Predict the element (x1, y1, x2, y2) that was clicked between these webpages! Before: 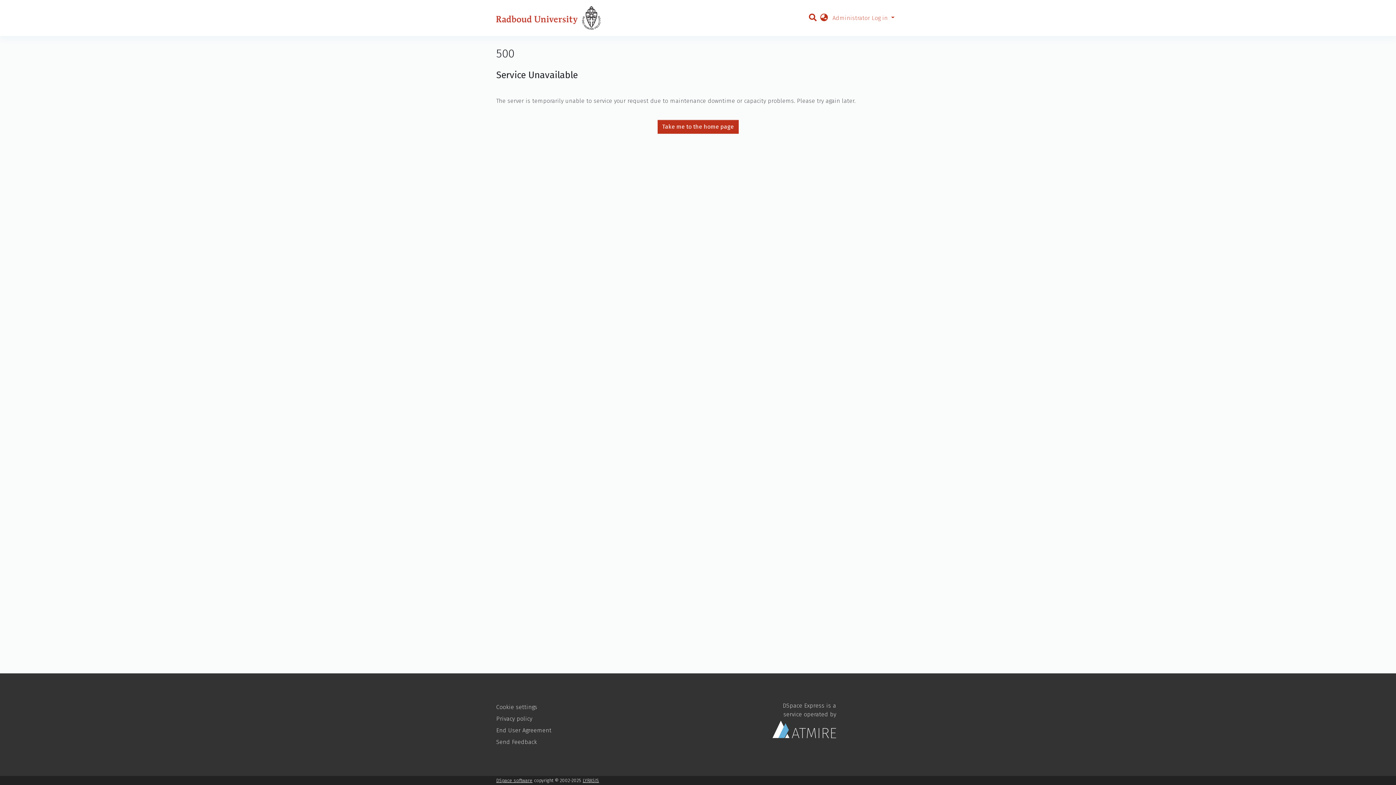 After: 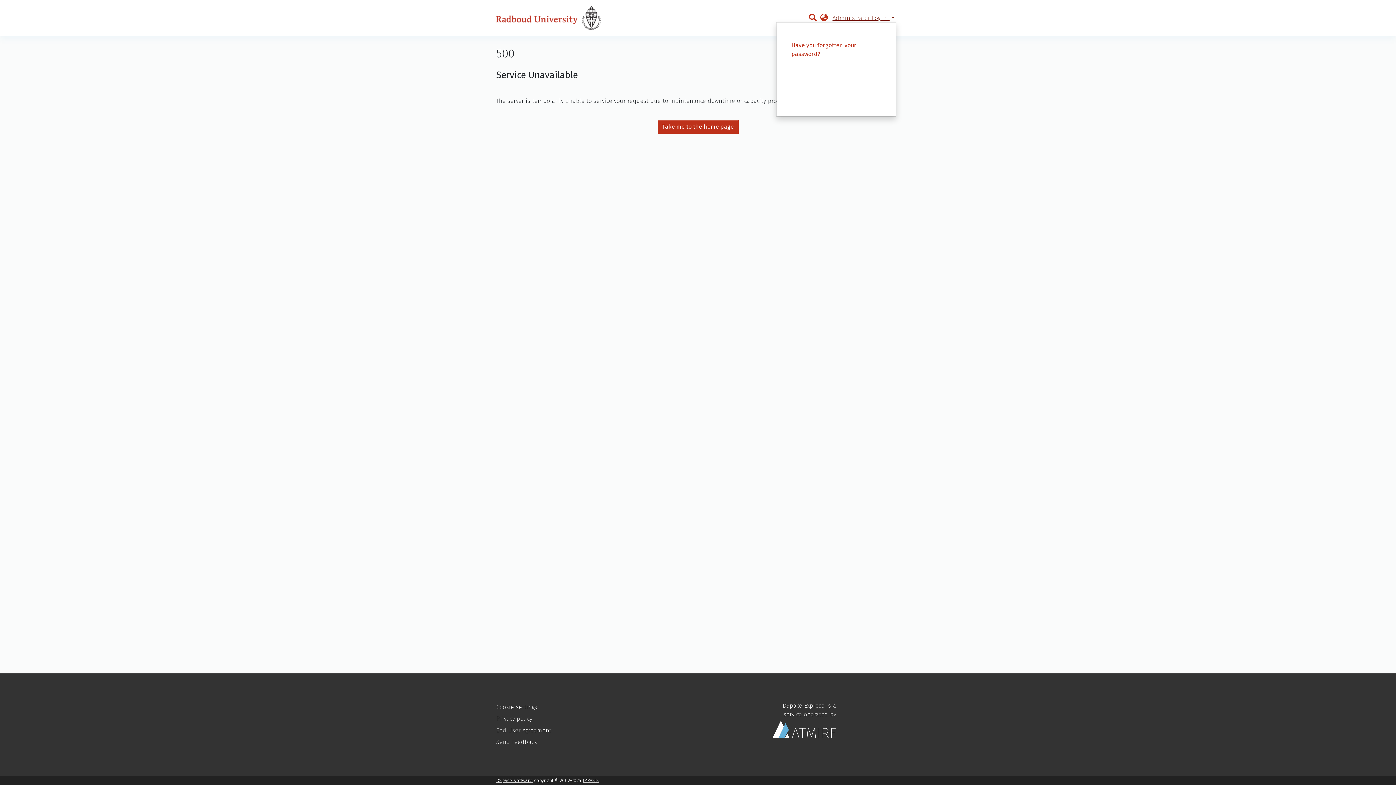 Action: label: Administrator Log in bbox: (830, 14, 896, 21)